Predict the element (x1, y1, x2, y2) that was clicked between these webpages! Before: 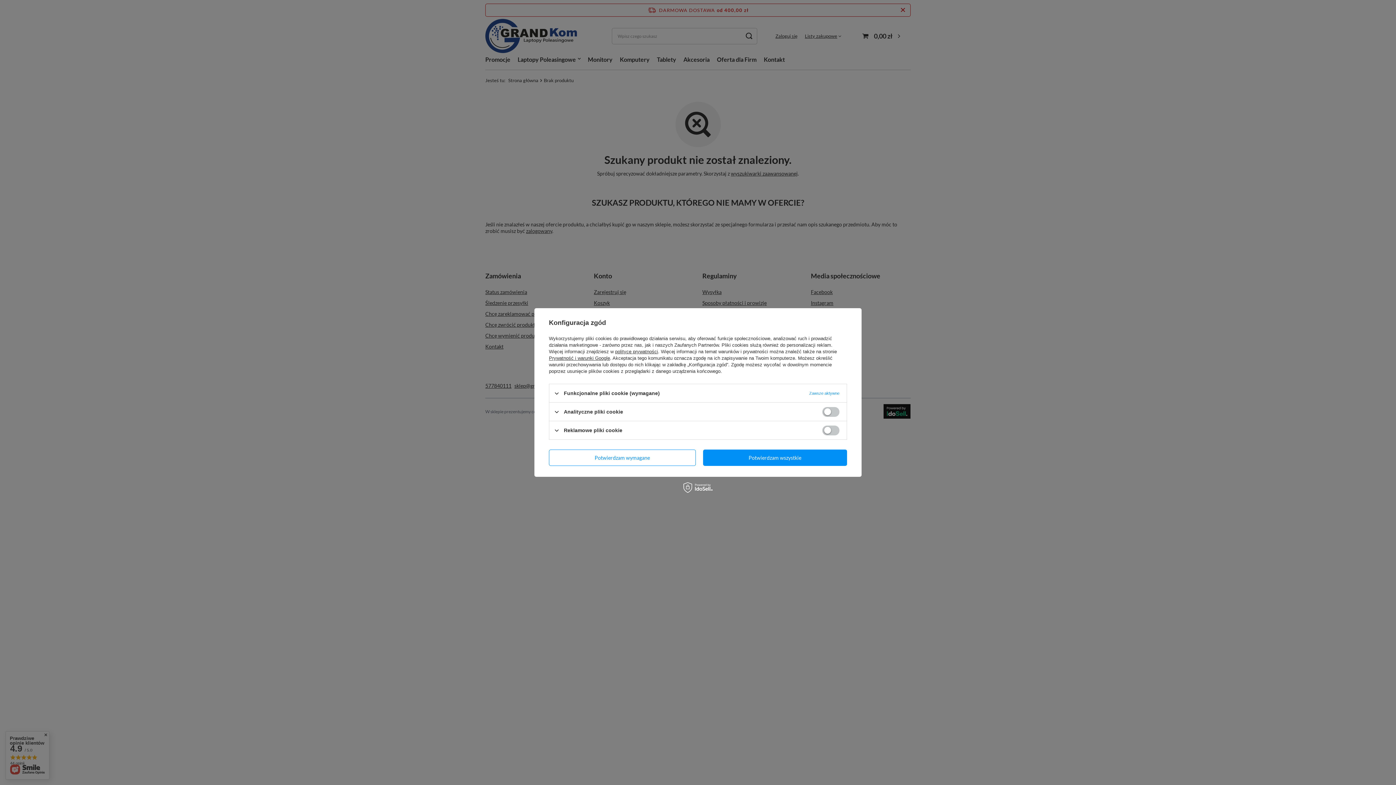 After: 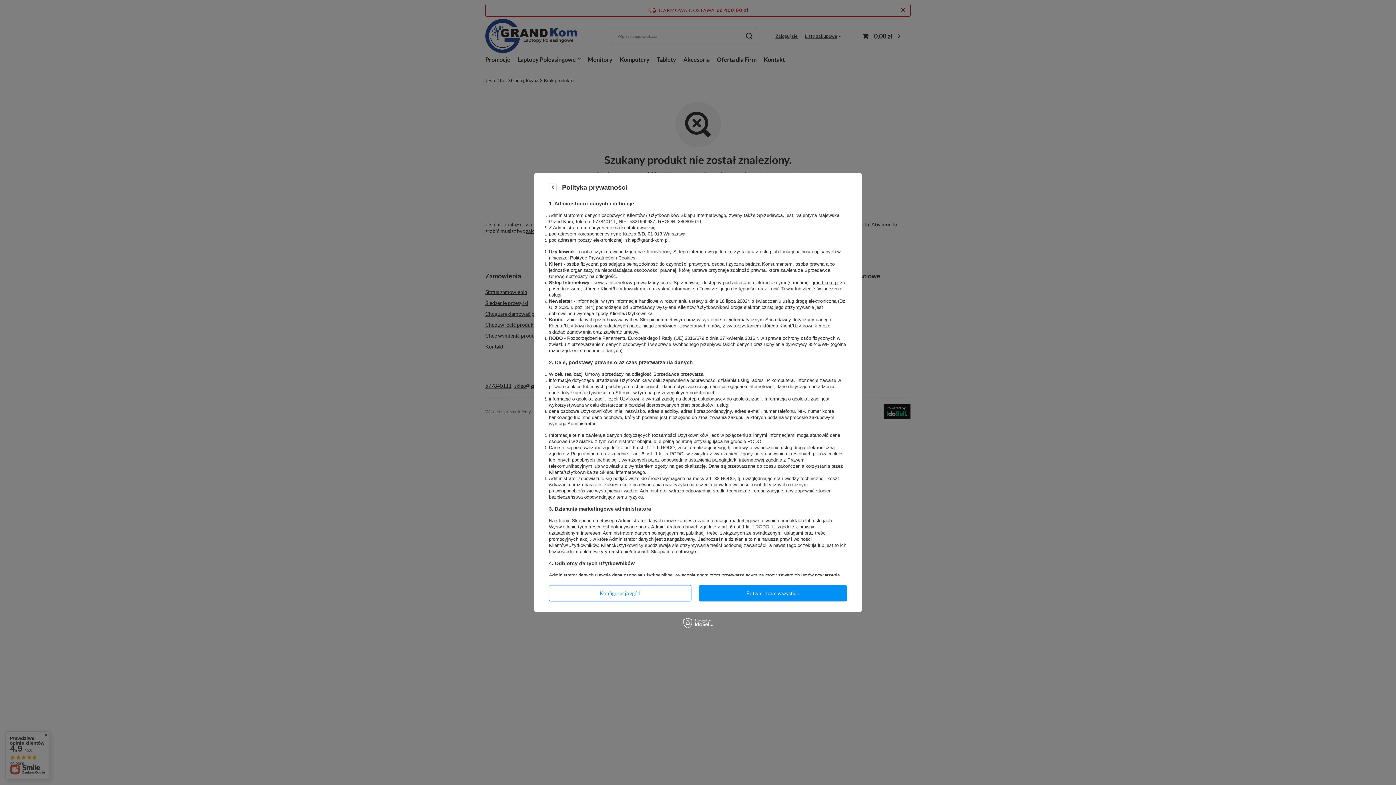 Action: label: polityce prywatności bbox: (615, 349, 658, 354)